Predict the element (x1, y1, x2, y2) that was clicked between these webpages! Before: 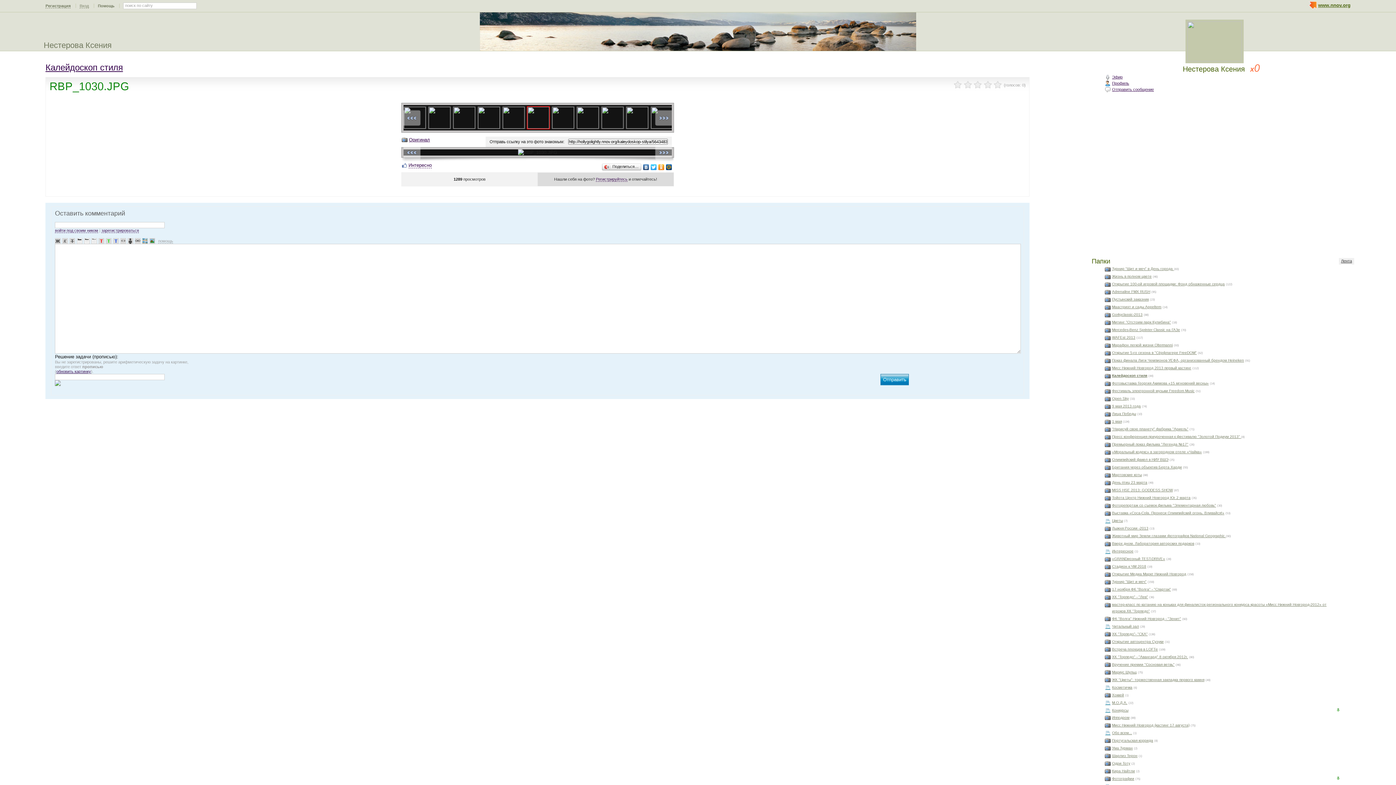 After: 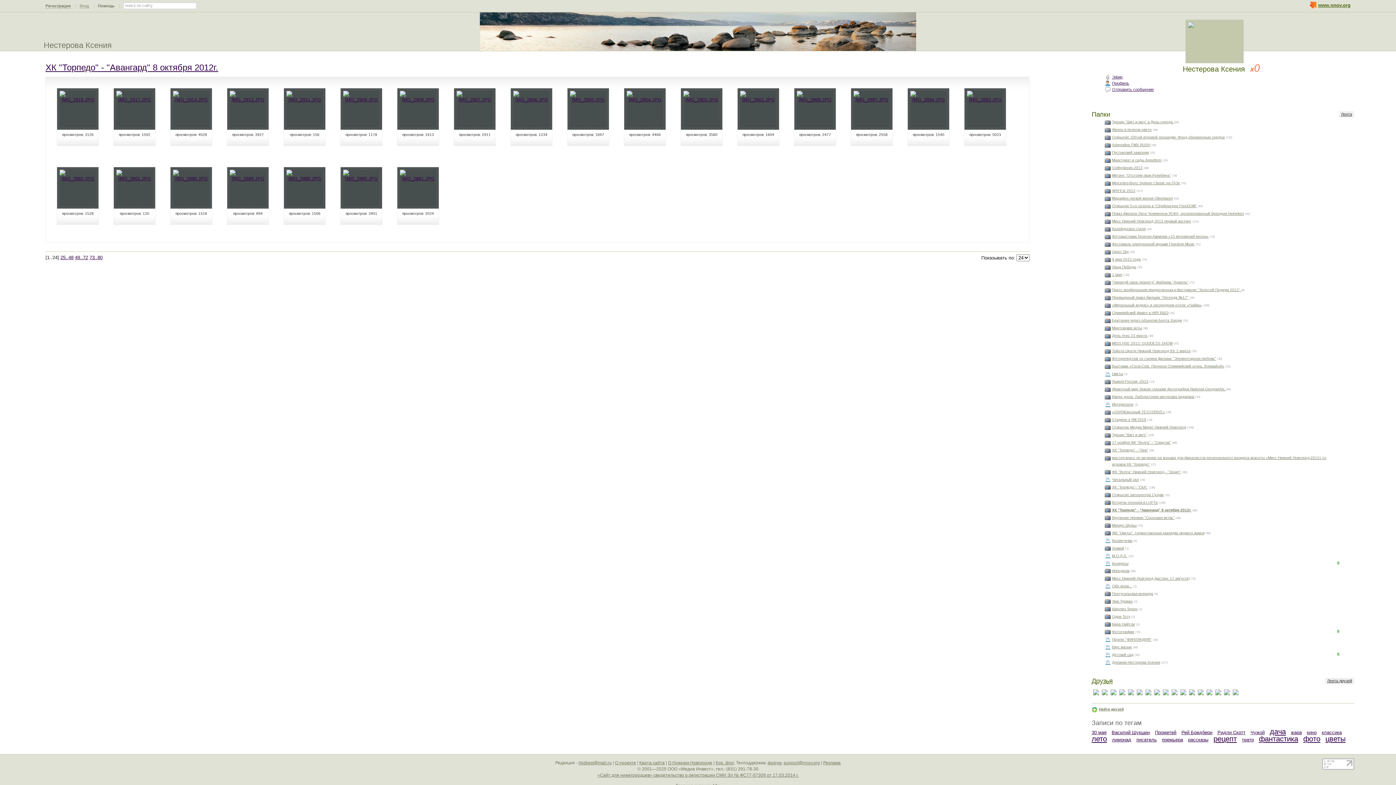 Action: bbox: (1112, 655, 1188, 659) label: ХК "Торпедо" - "Авангард" 8 октября 2012г.